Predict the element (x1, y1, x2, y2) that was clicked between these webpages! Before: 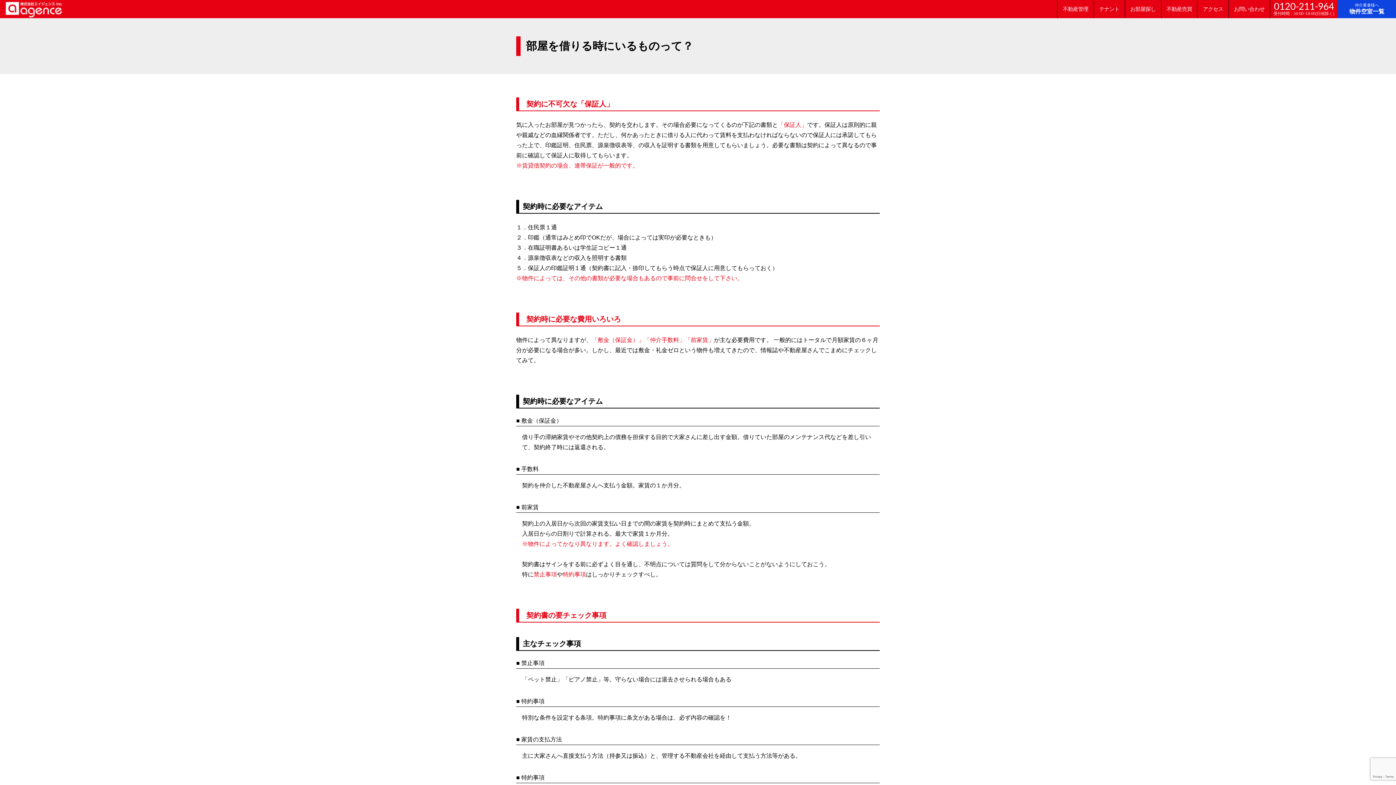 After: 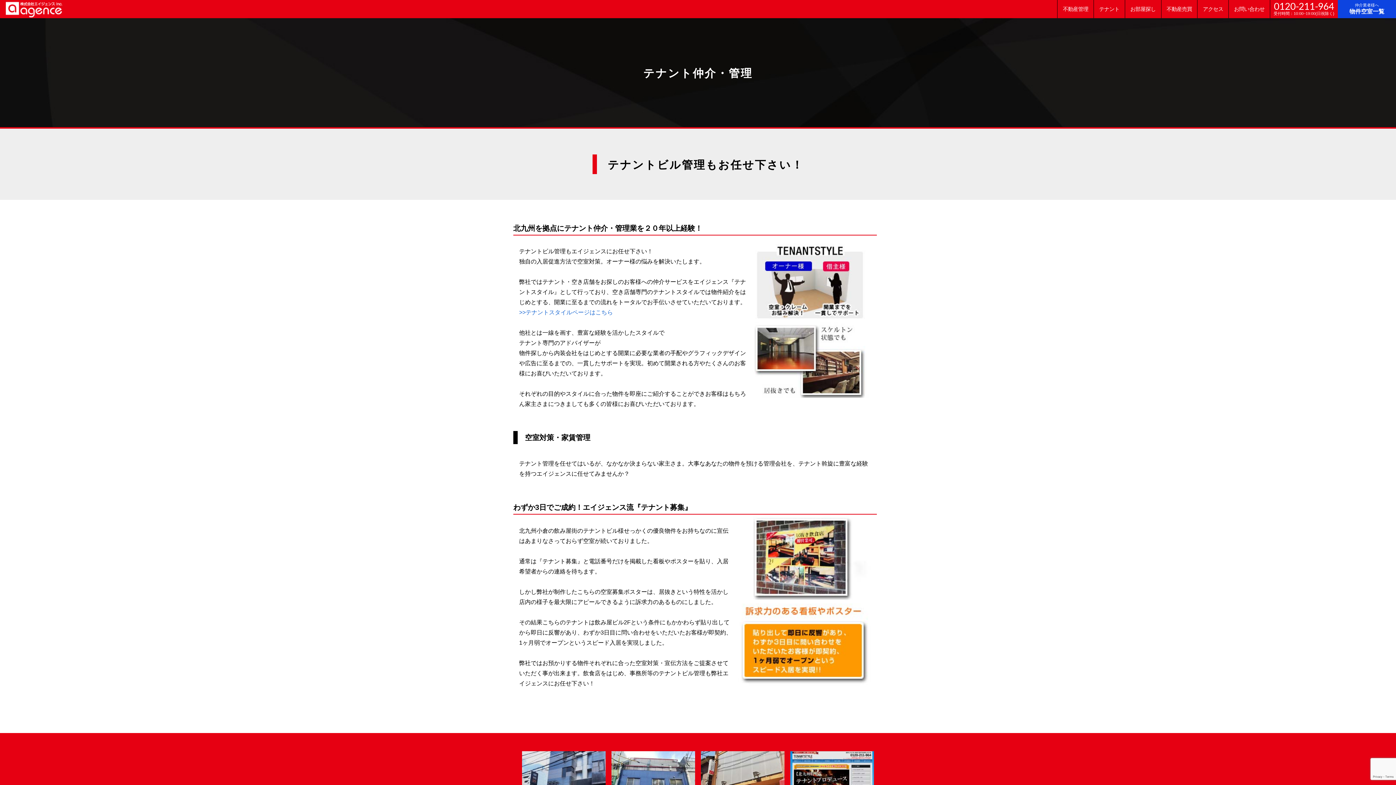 Action: bbox: (1093, 0, 1125, 18) label: テナント